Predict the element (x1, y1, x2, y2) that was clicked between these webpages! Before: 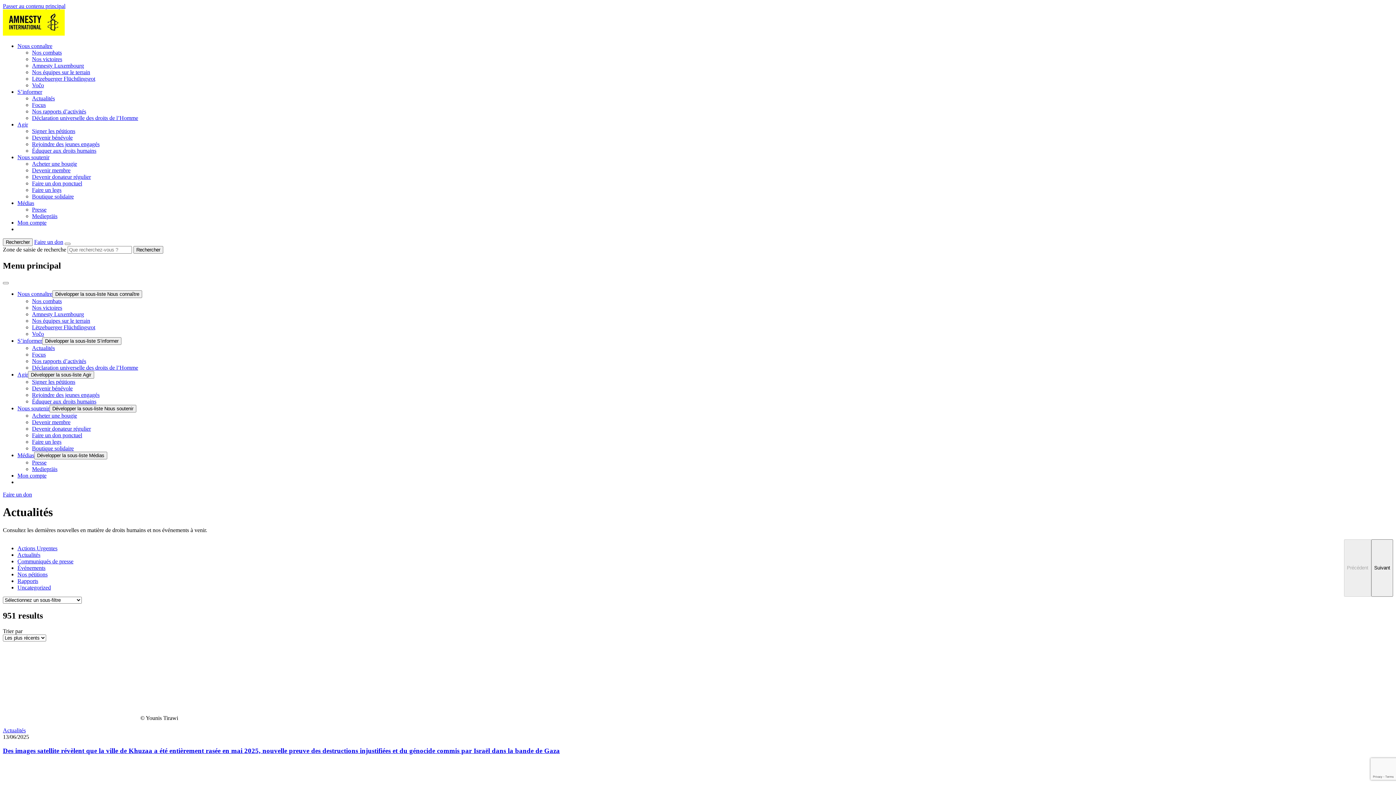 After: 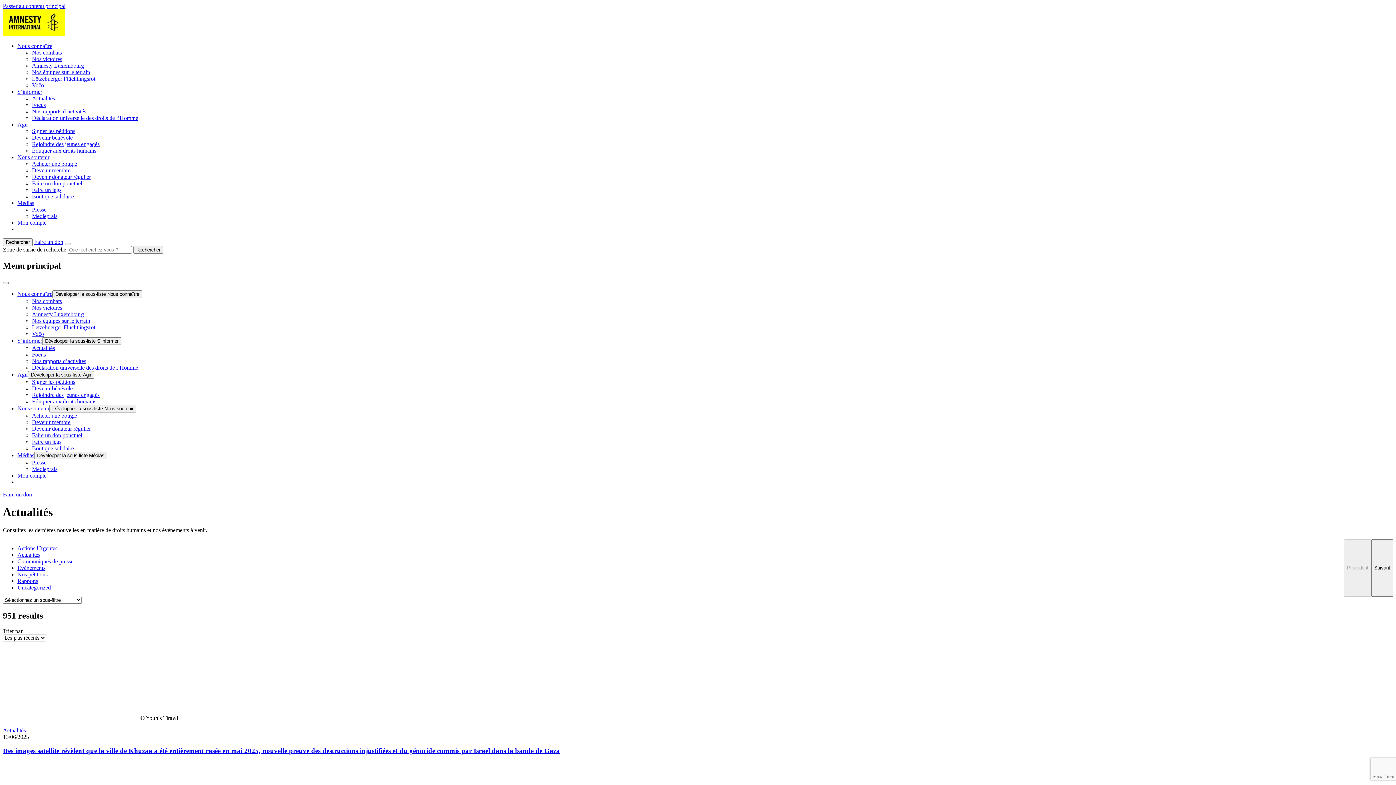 Action: bbox: (17, 88, 42, 94) label: S’informer